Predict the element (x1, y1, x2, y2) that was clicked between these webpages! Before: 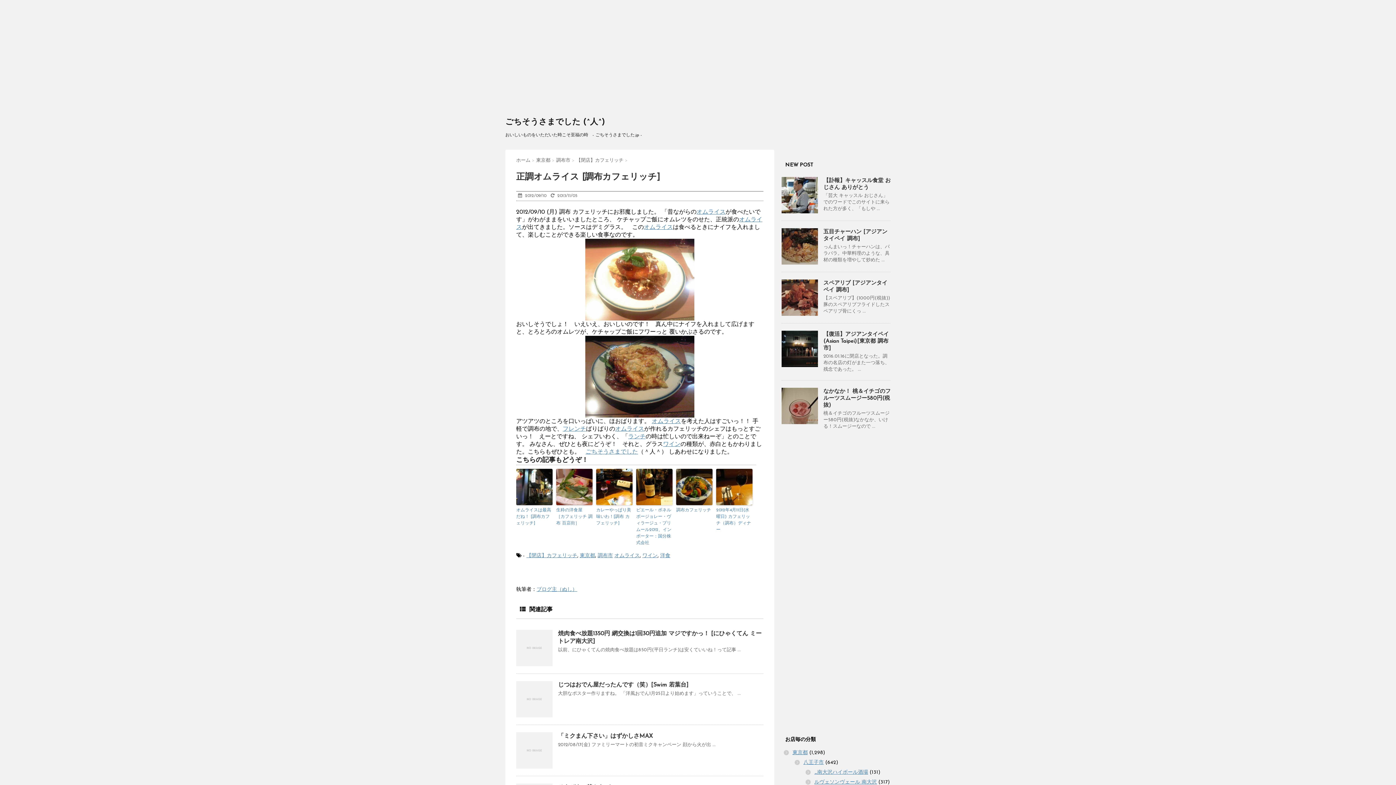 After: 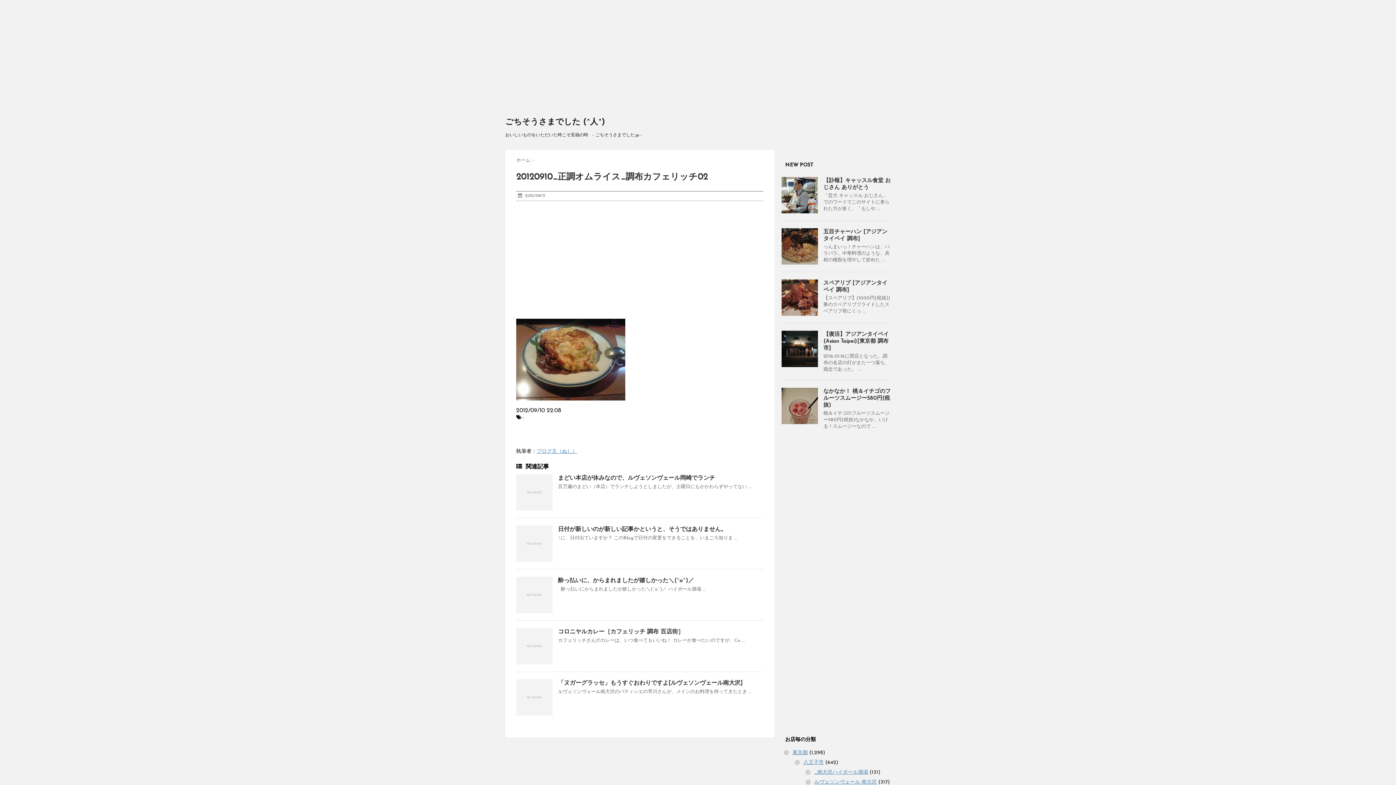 Action: bbox: (516, 336, 763, 417)